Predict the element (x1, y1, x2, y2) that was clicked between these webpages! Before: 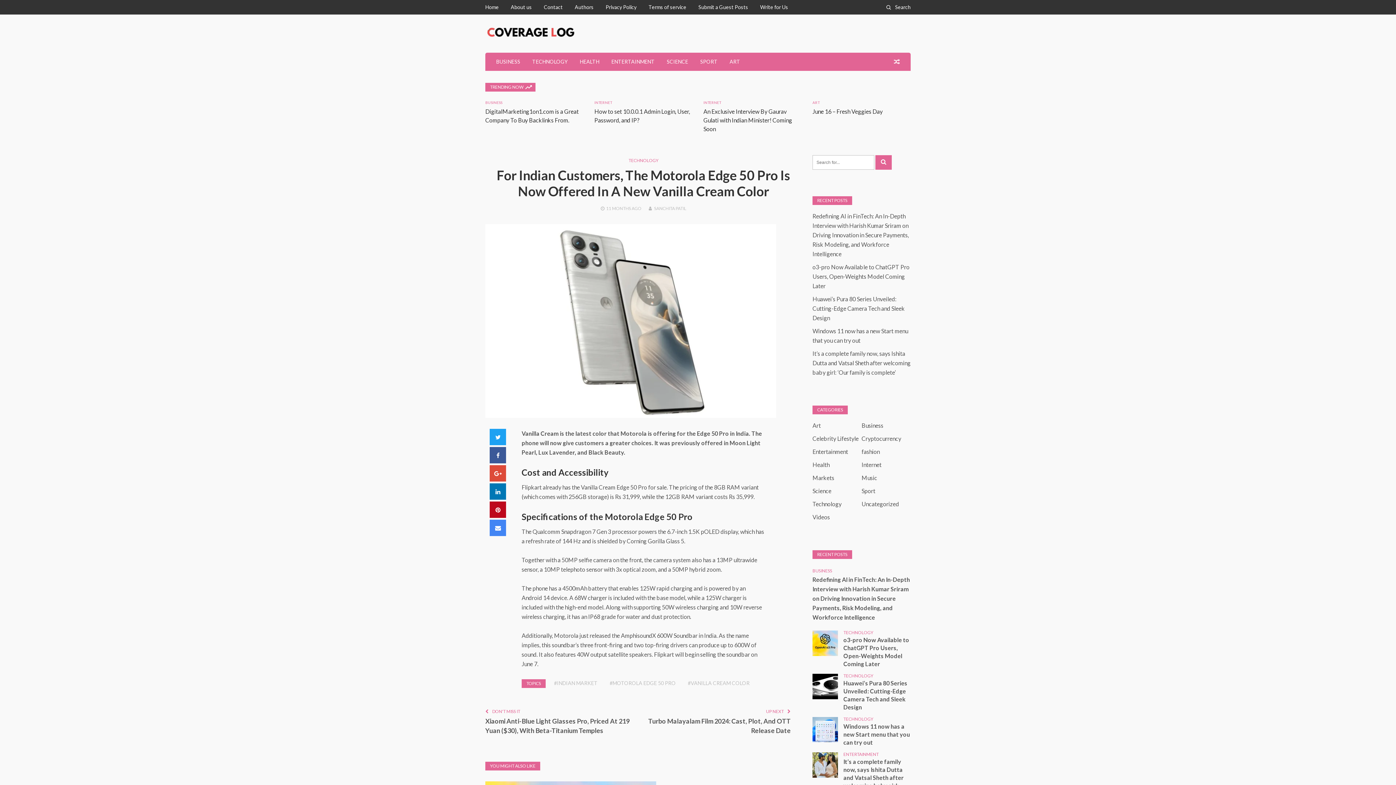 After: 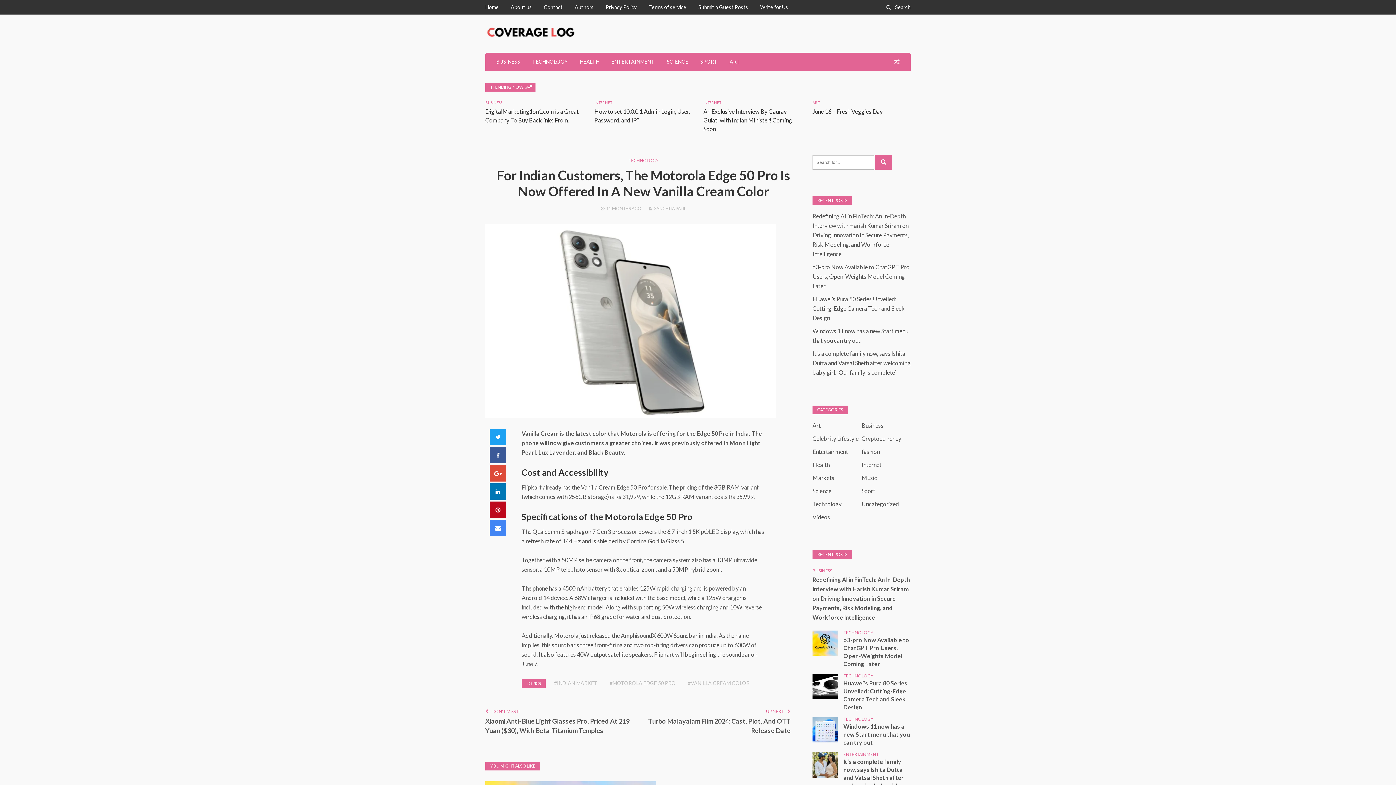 Action: bbox: (489, 501, 506, 518) label: Pinterest